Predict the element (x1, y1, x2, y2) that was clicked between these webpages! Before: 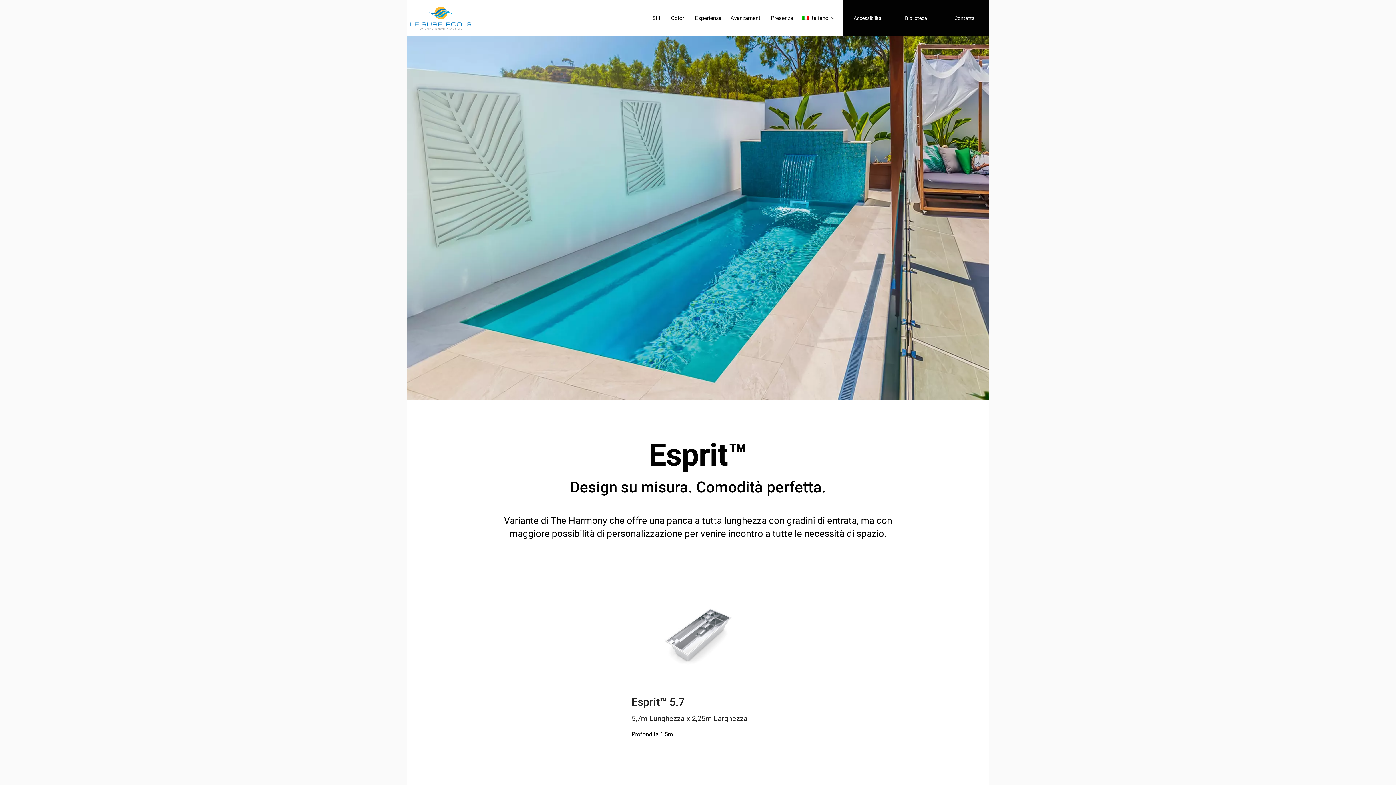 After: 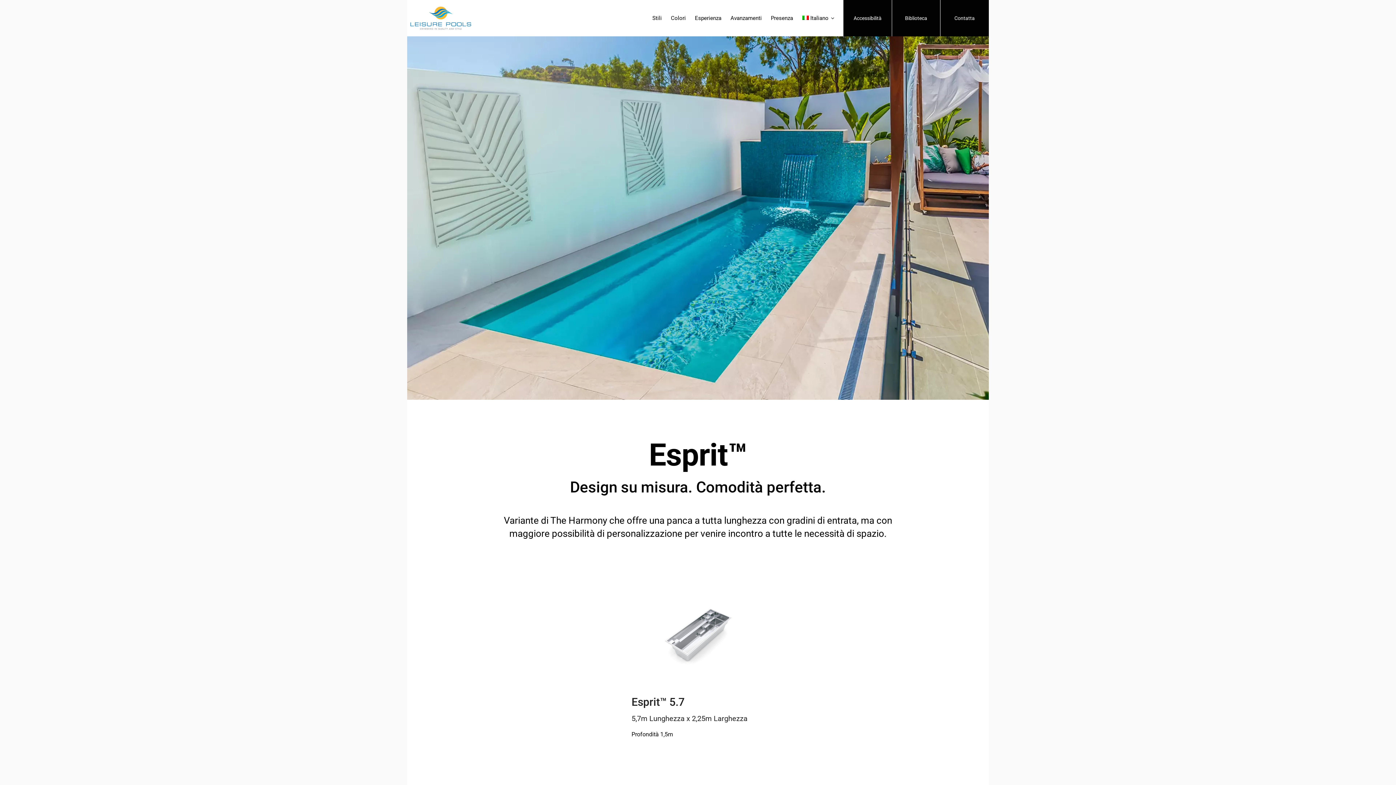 Action: label: Italiano bbox: (802, 13, 834, 22)